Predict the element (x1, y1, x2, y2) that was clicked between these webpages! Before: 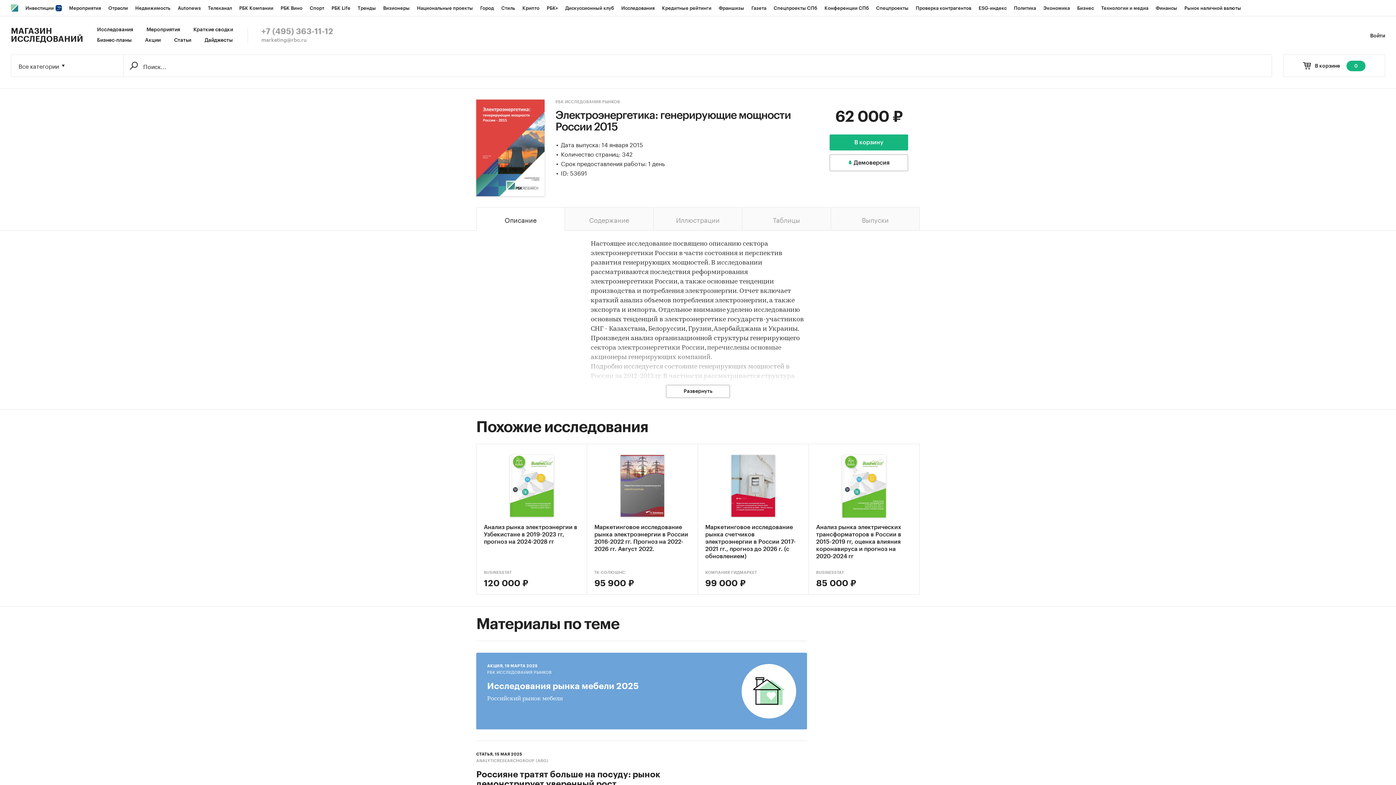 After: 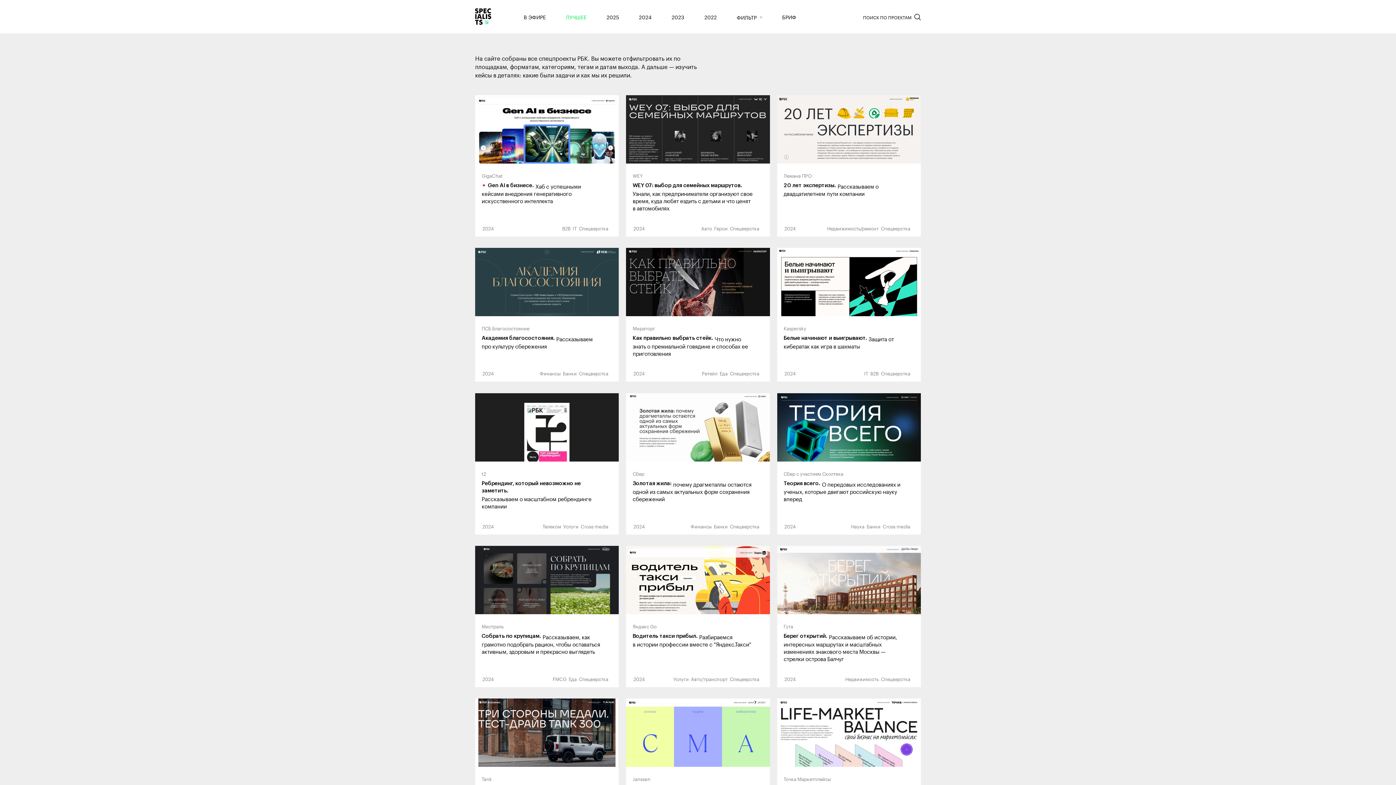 Action: bbox: (872, 0, 912, 16) label: Спецпроекты